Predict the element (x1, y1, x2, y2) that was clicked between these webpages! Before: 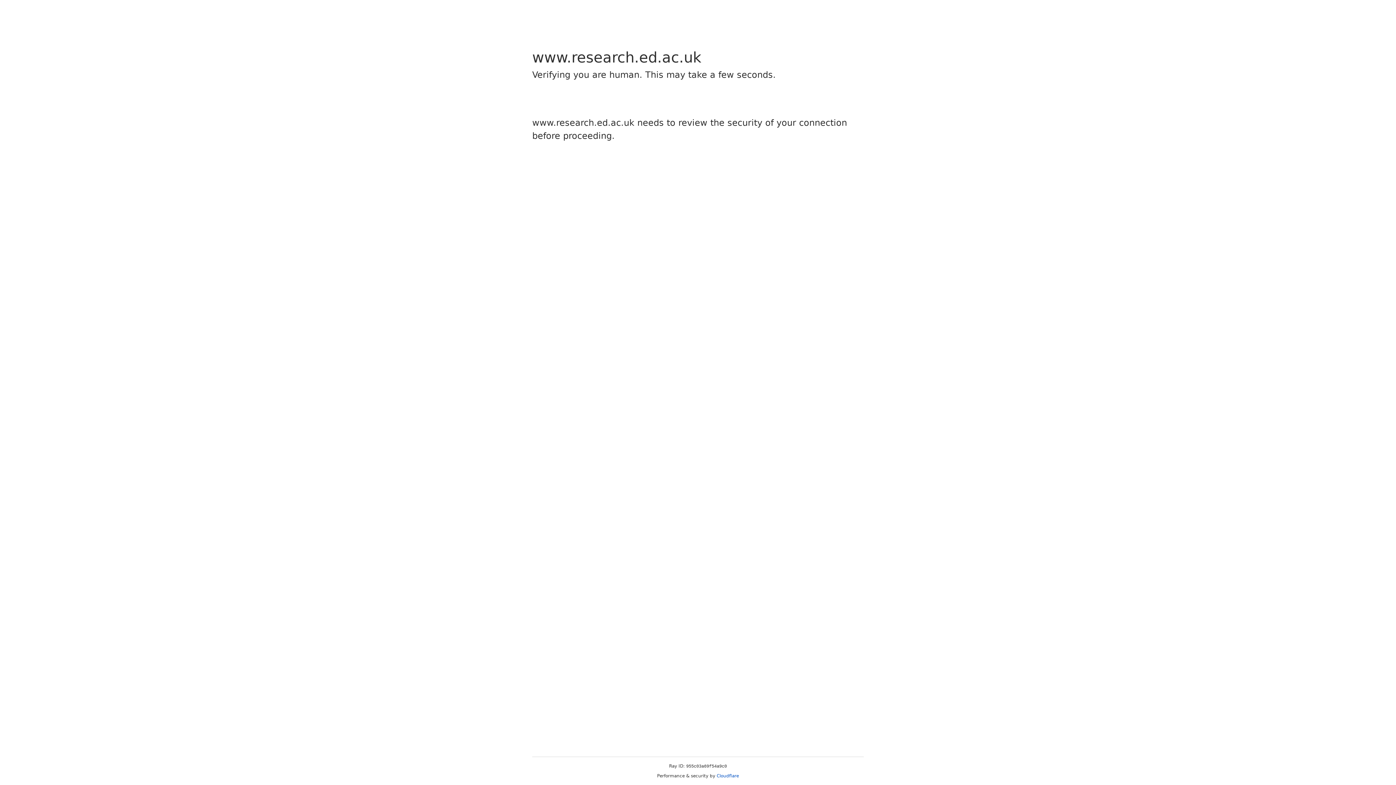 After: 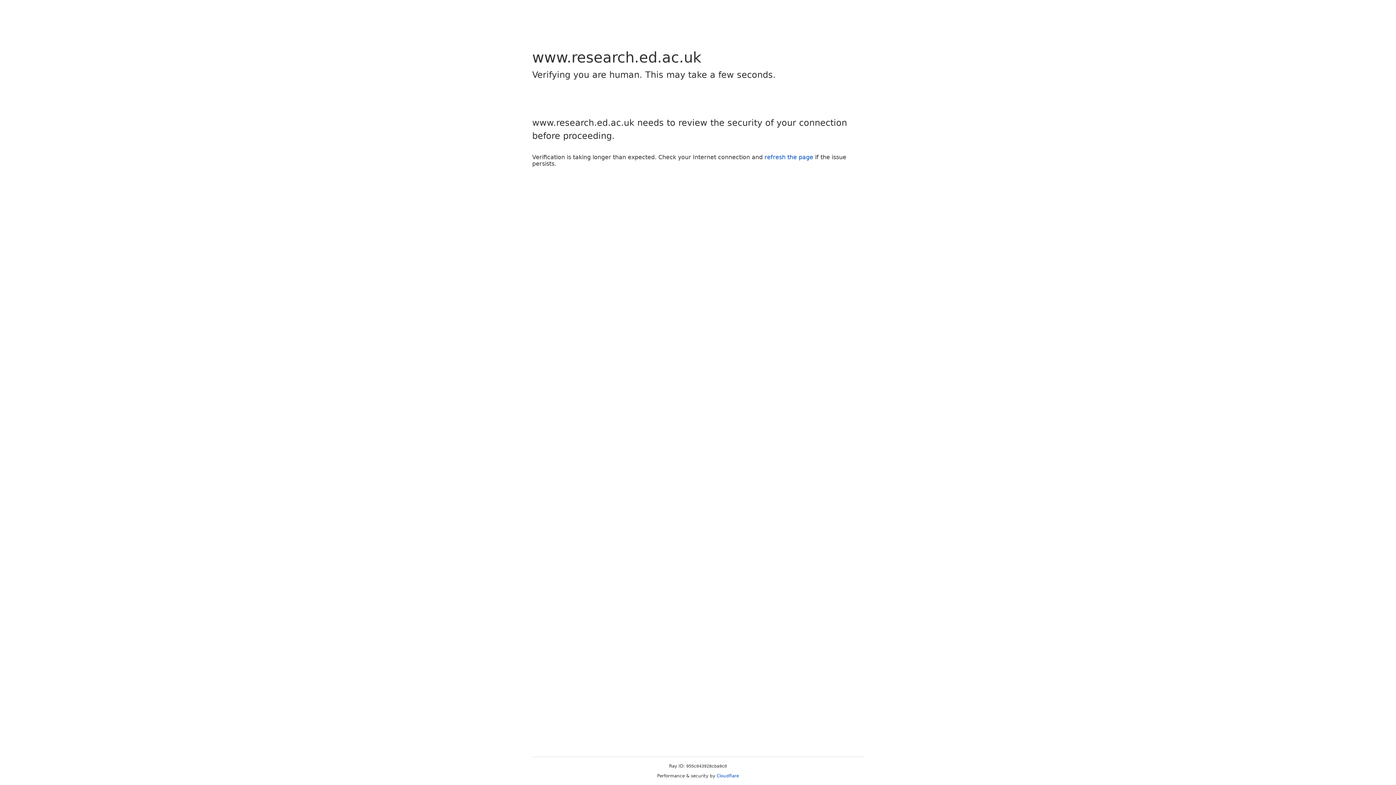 Action: label: Cloudflare bbox: (716, 773, 739, 778)